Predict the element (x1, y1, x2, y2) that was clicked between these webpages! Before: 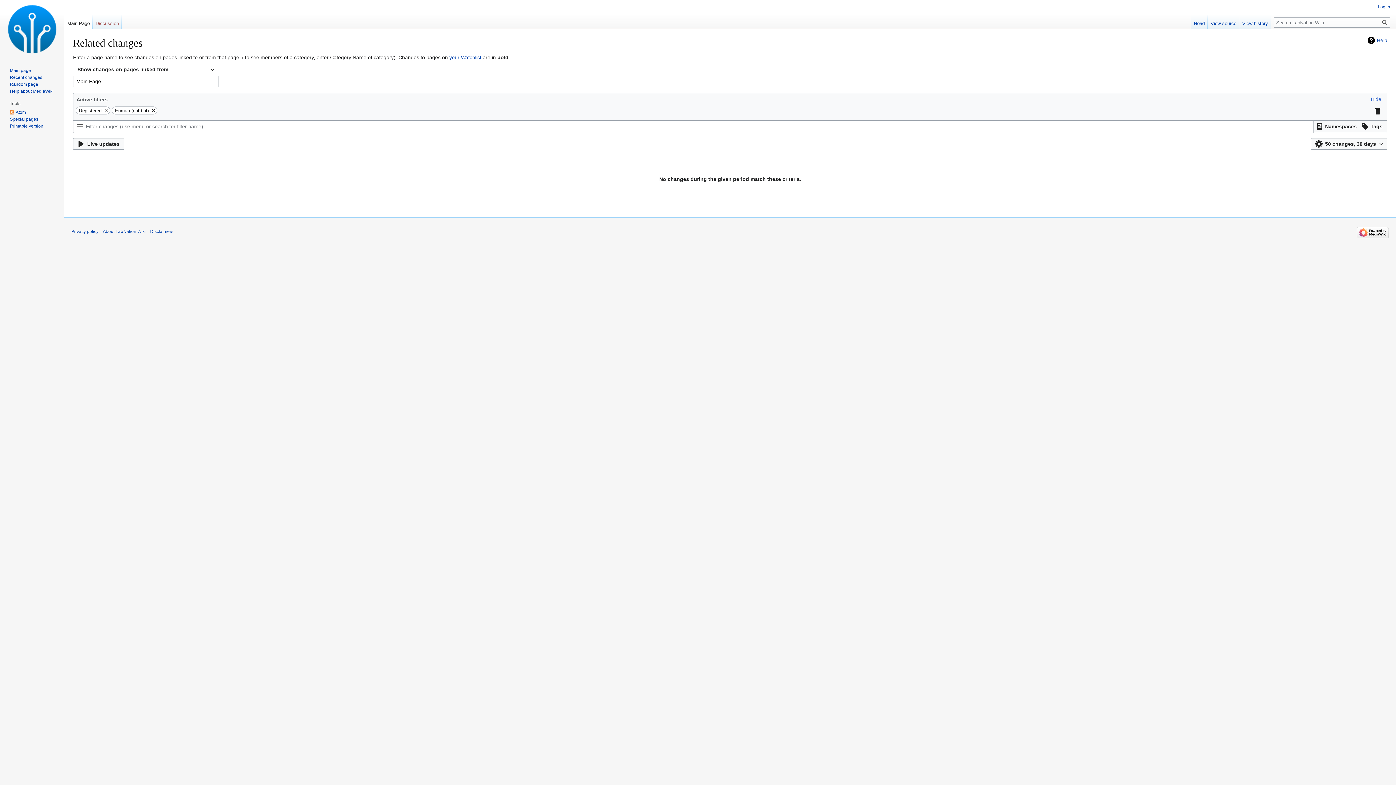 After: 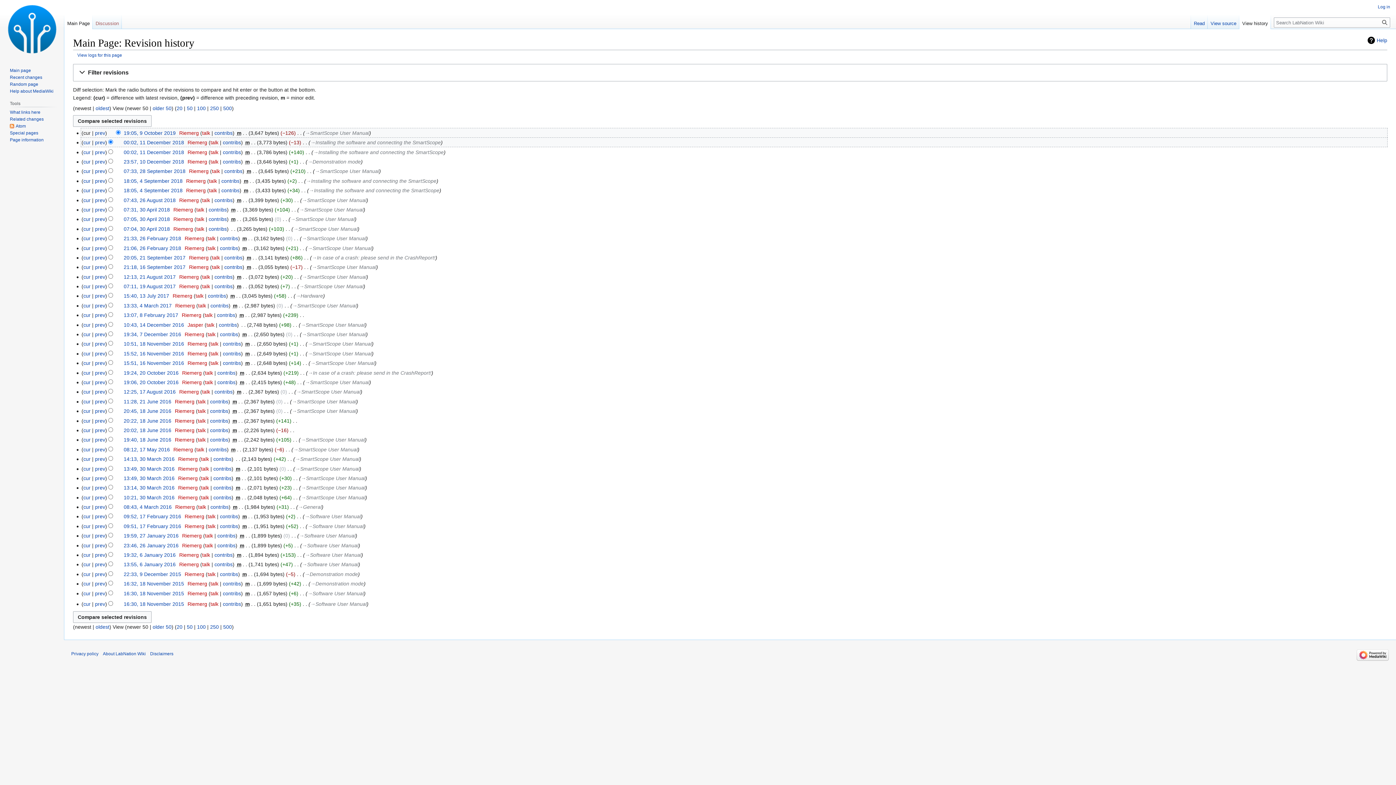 Action: label: View history bbox: (1239, 14, 1271, 29)